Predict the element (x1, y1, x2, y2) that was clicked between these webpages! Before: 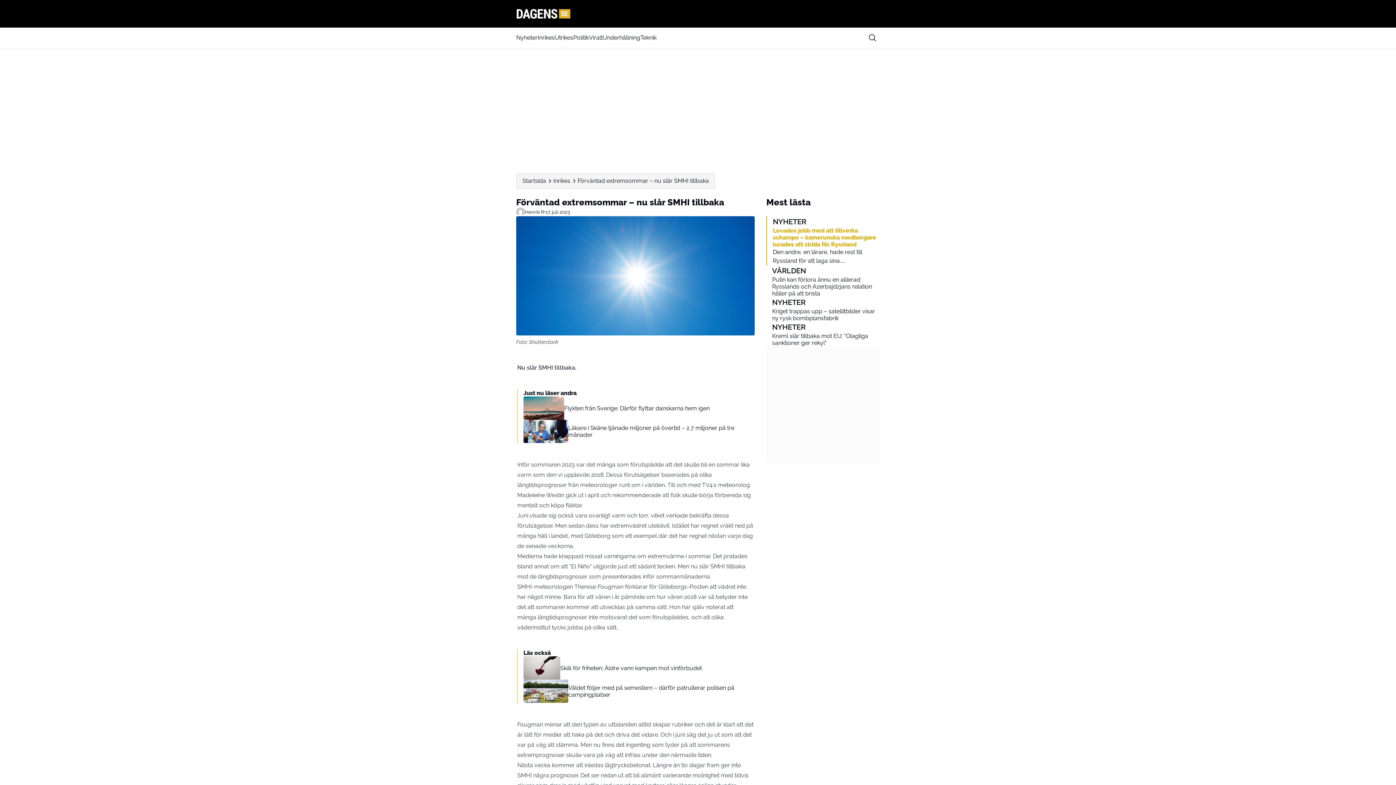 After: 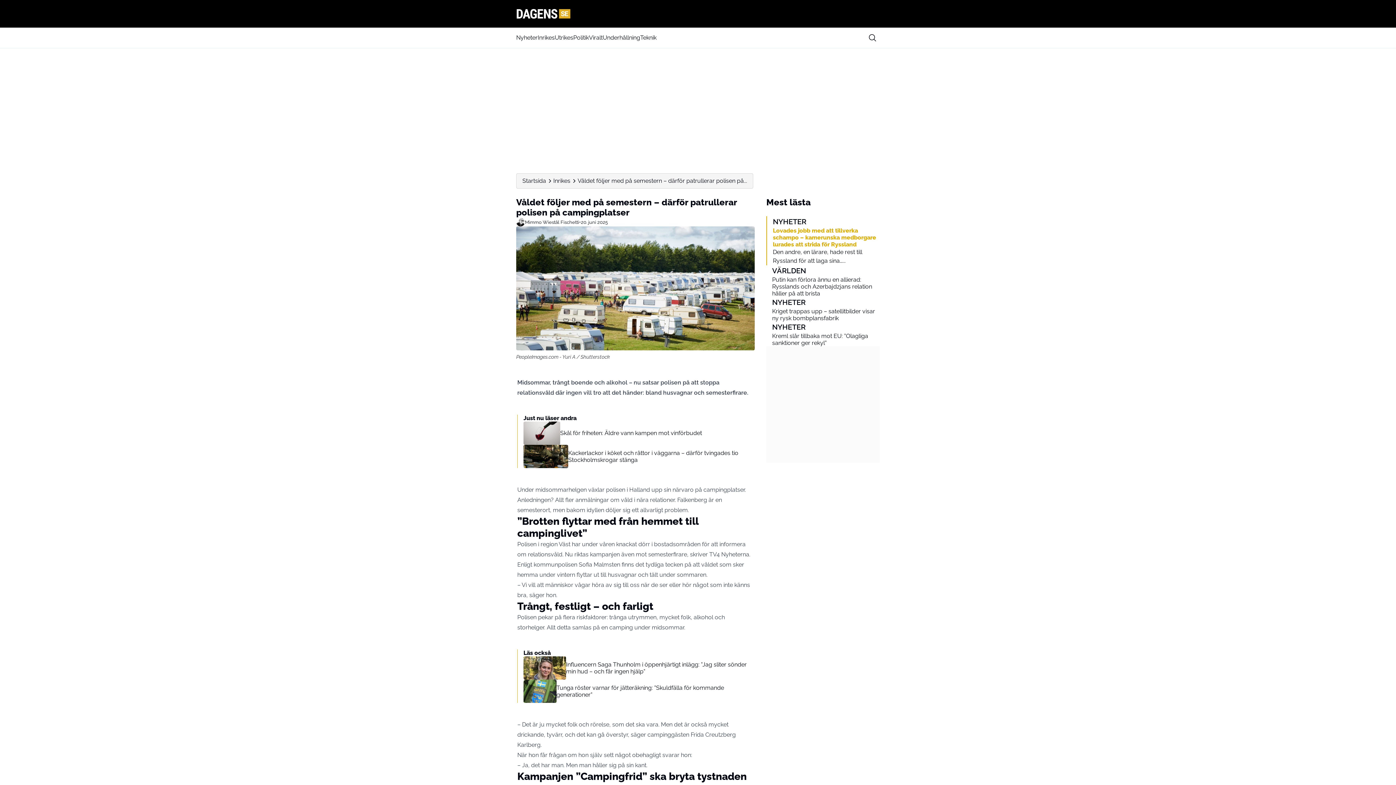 Action: bbox: (523, 680, 568, 703)